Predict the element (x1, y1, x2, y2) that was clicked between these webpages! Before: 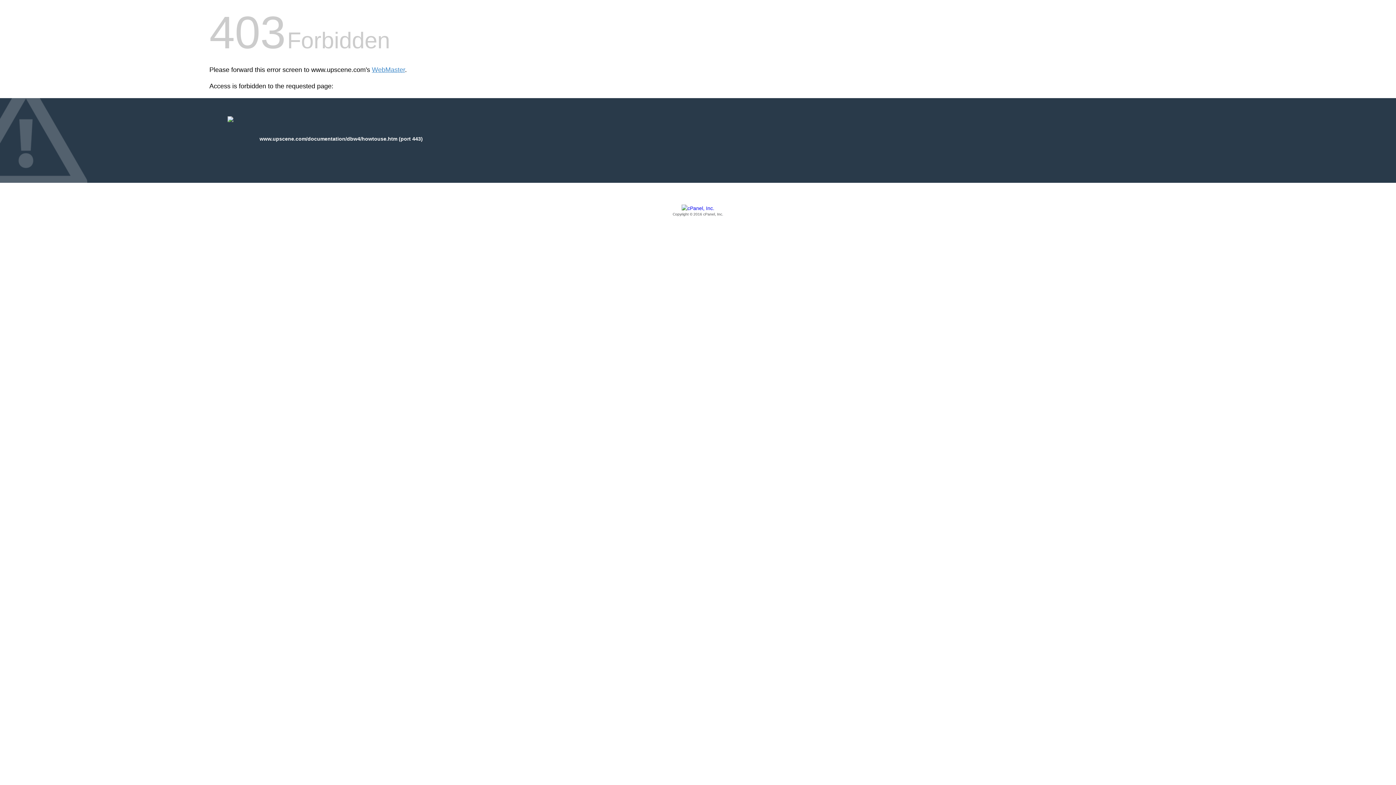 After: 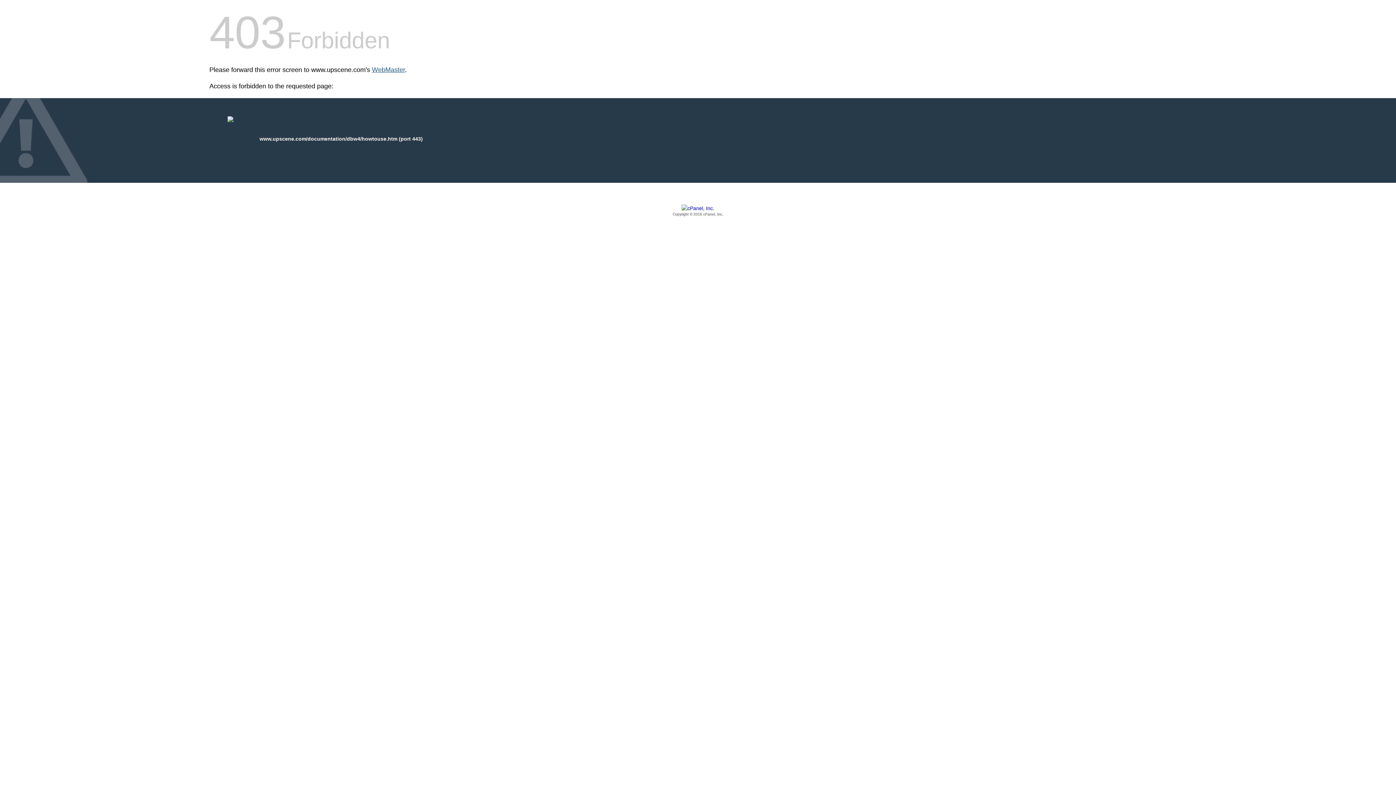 Action: bbox: (372, 66, 405, 73) label: WebMaster